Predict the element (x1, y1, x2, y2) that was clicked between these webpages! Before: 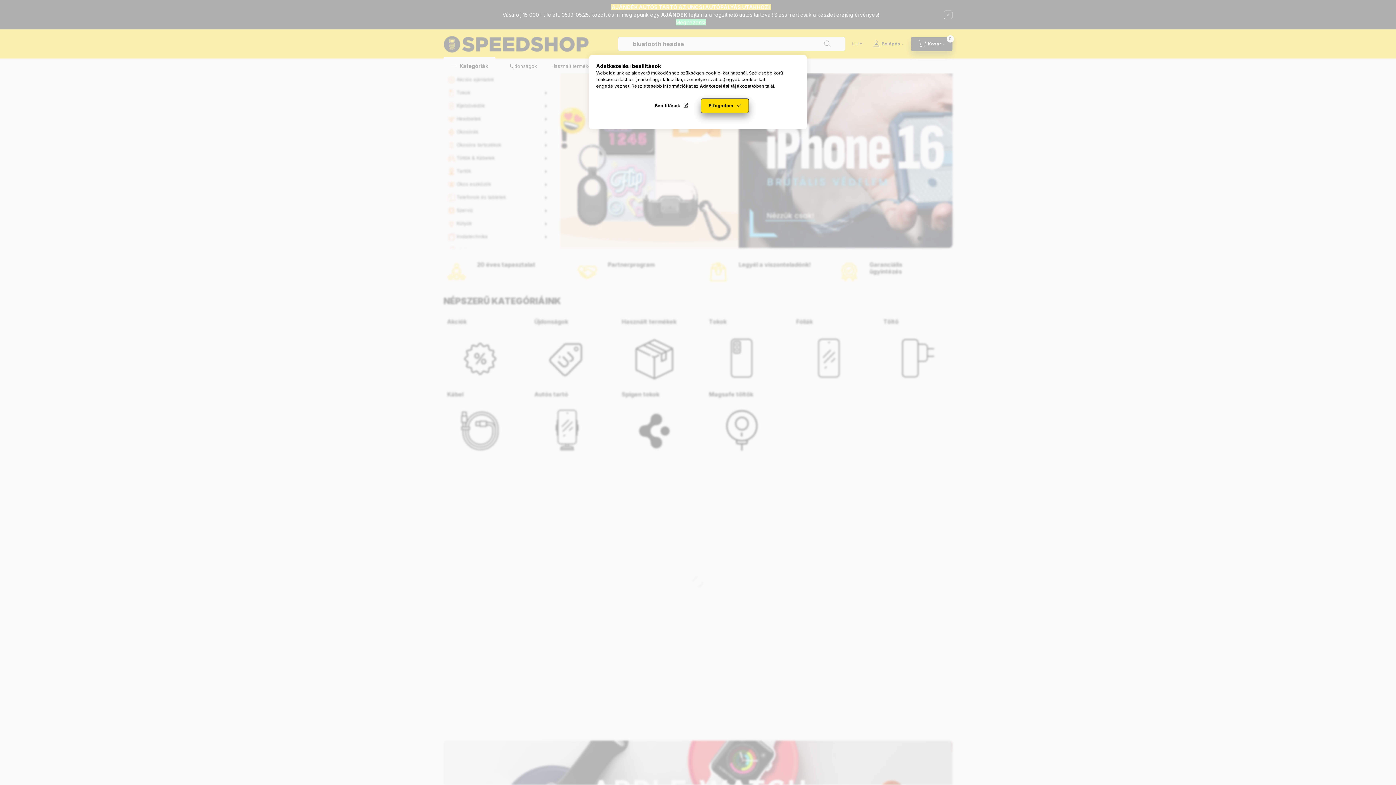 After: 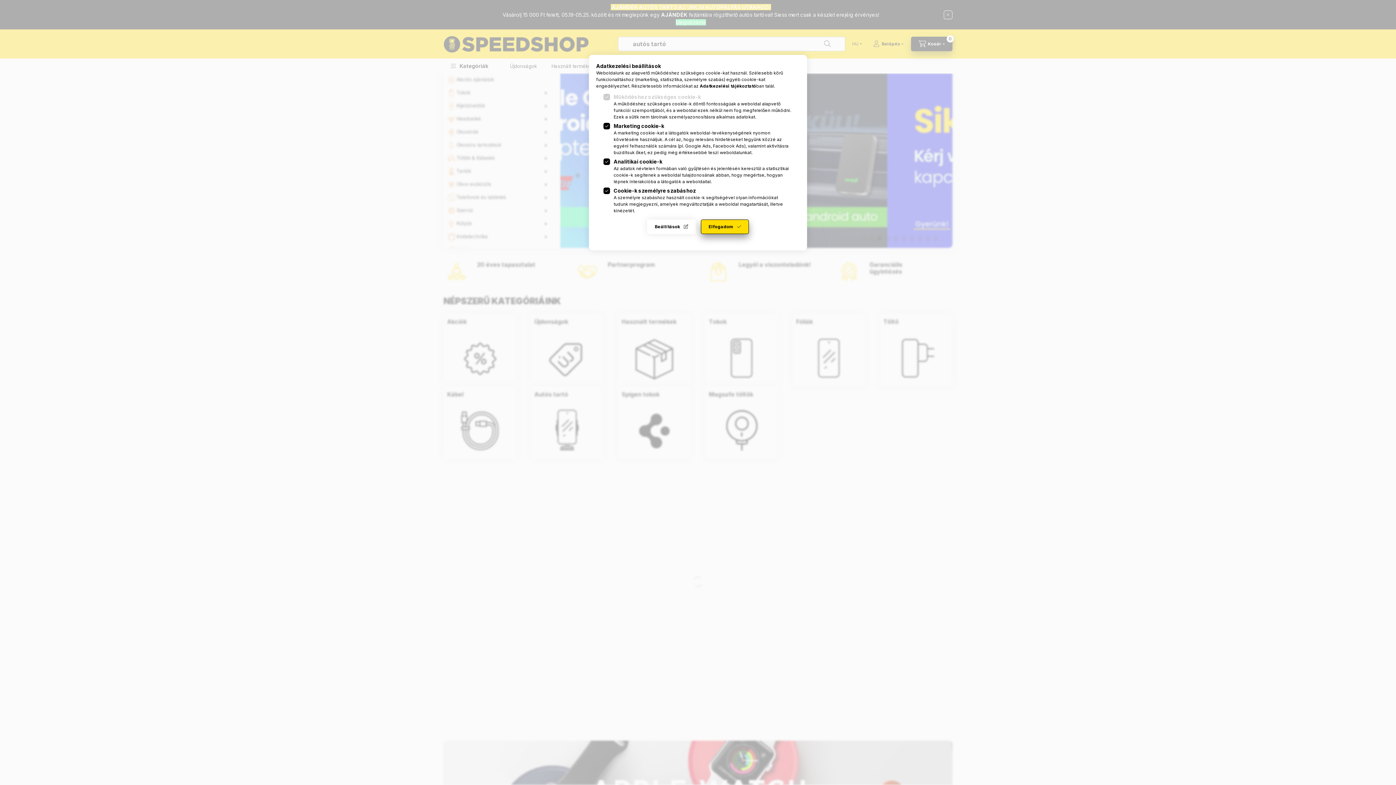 Action: bbox: (647, 98, 696, 113) label: Beállítások